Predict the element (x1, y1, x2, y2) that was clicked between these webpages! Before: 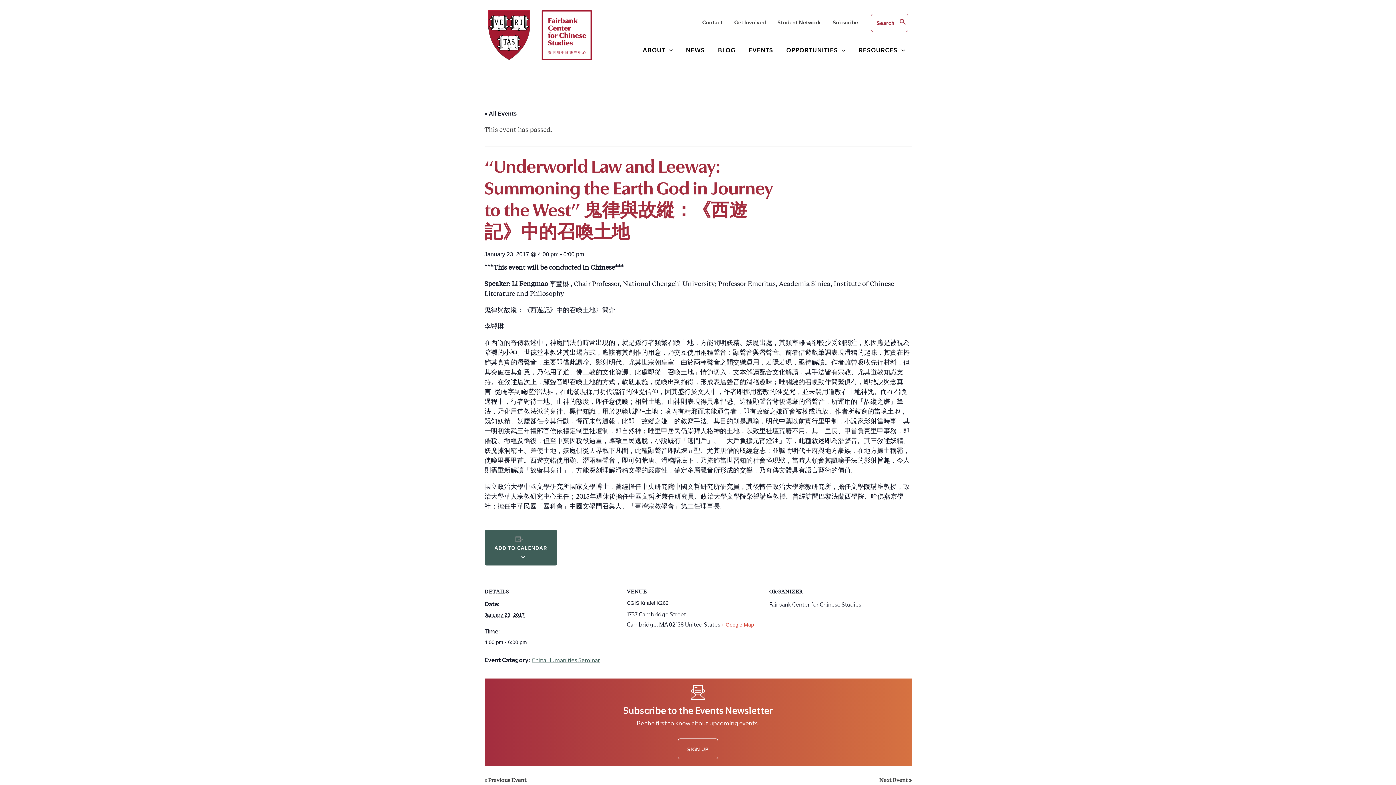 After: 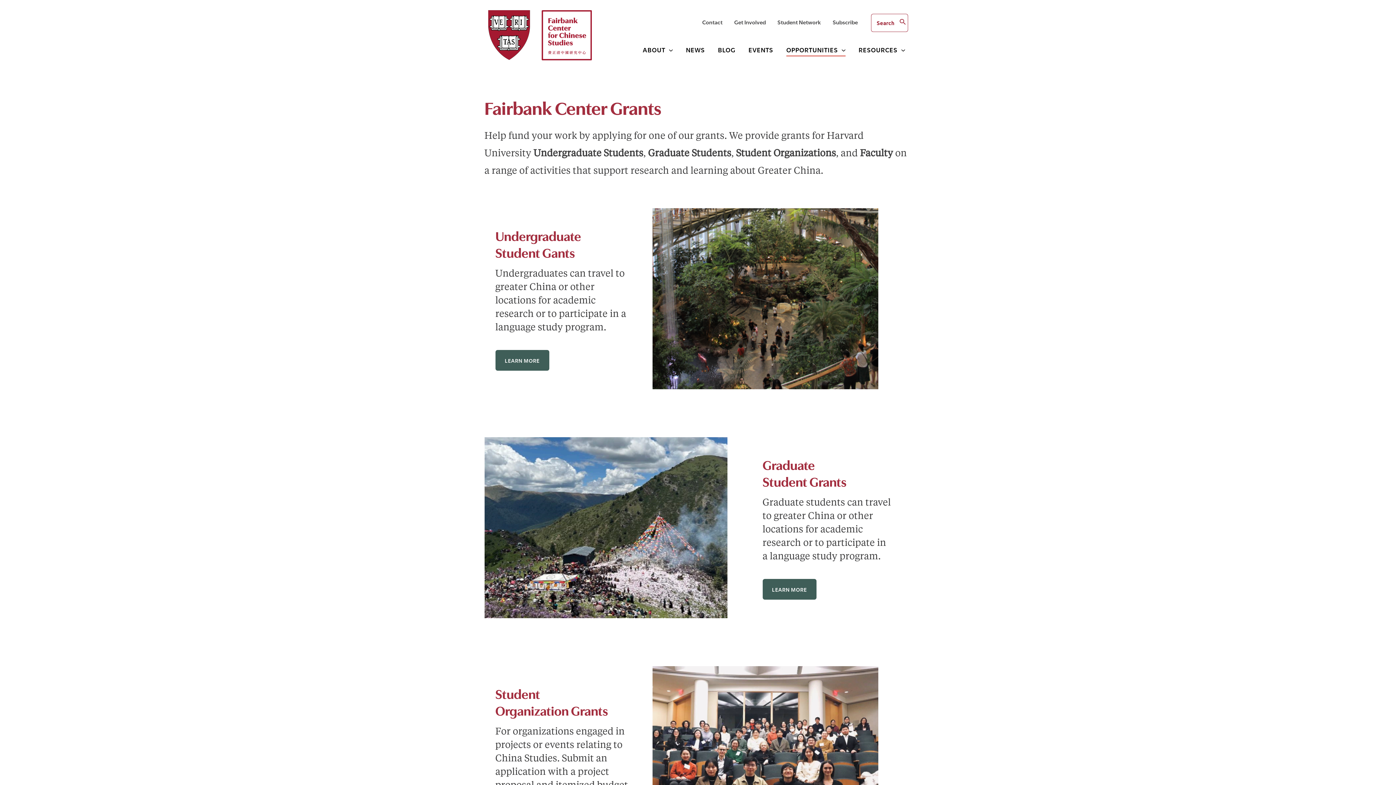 Action: label: OPPORTUNITIES bbox: (786, 43, 845, 56)